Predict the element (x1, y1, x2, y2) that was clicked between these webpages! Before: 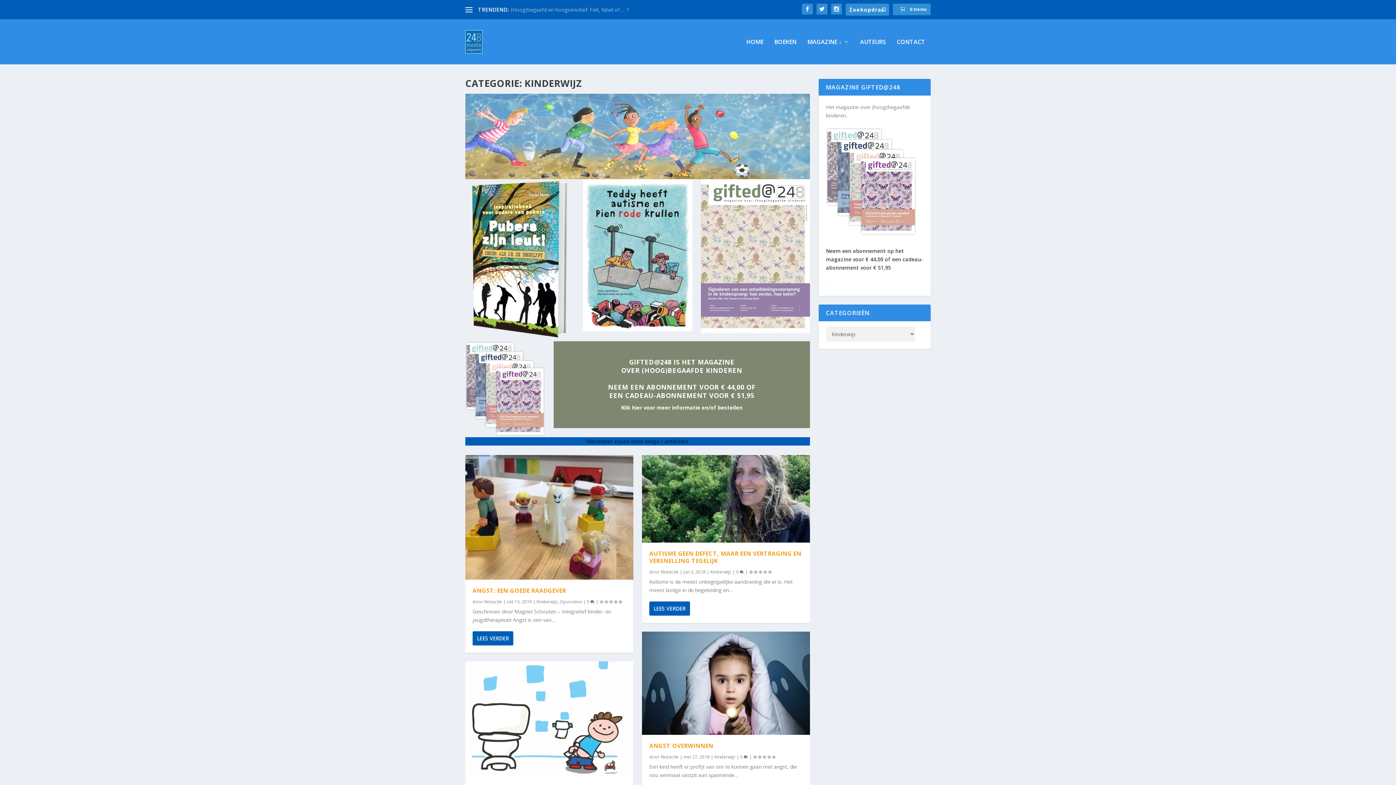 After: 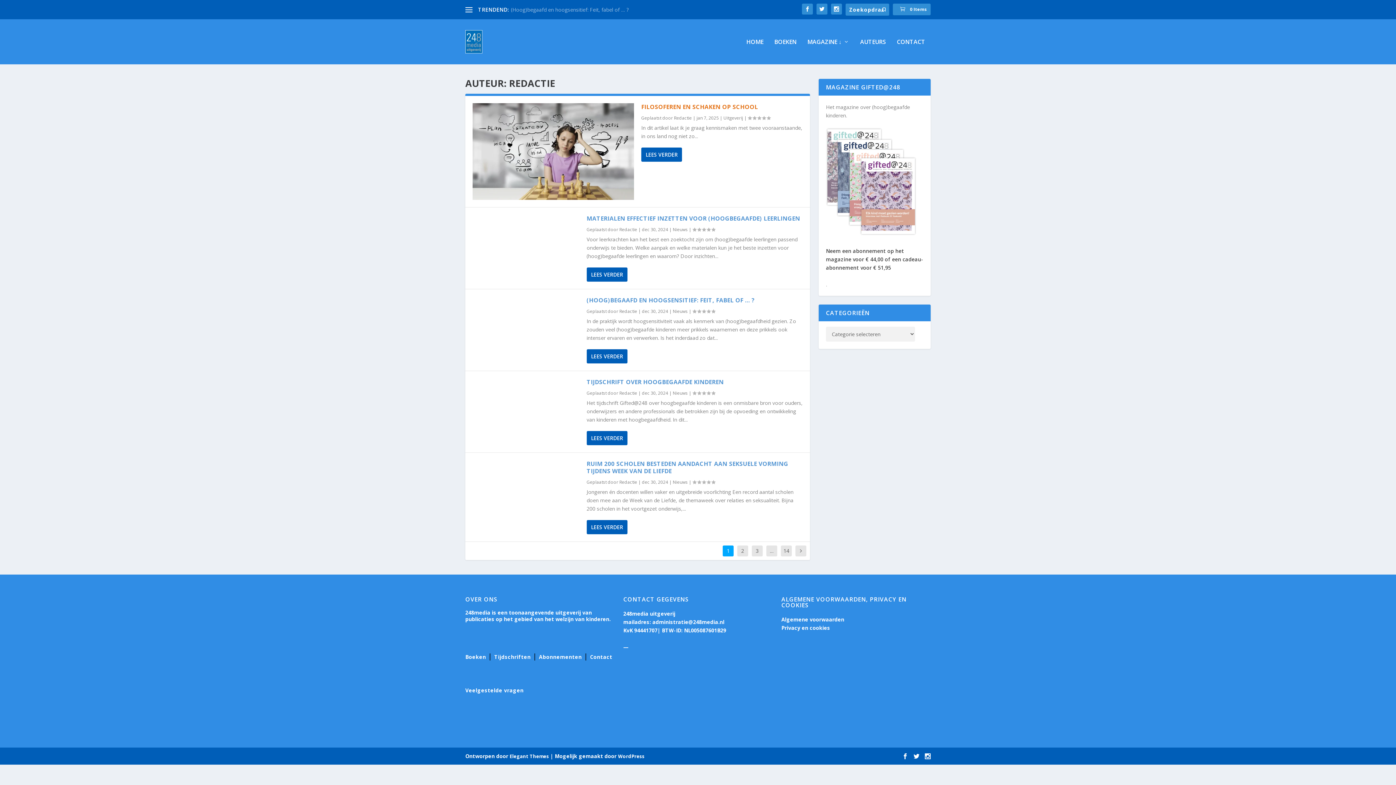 Action: bbox: (484, 598, 502, 605) label: Redactie